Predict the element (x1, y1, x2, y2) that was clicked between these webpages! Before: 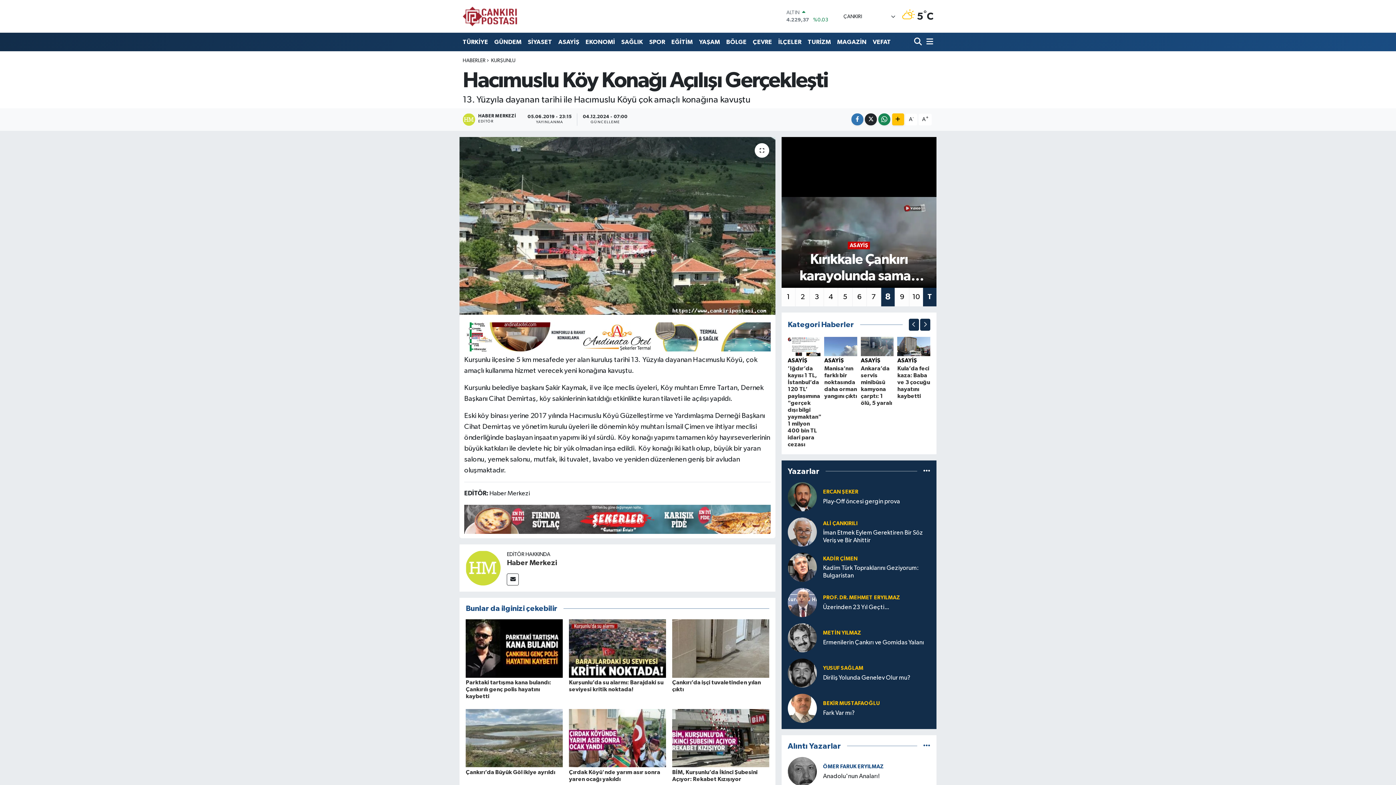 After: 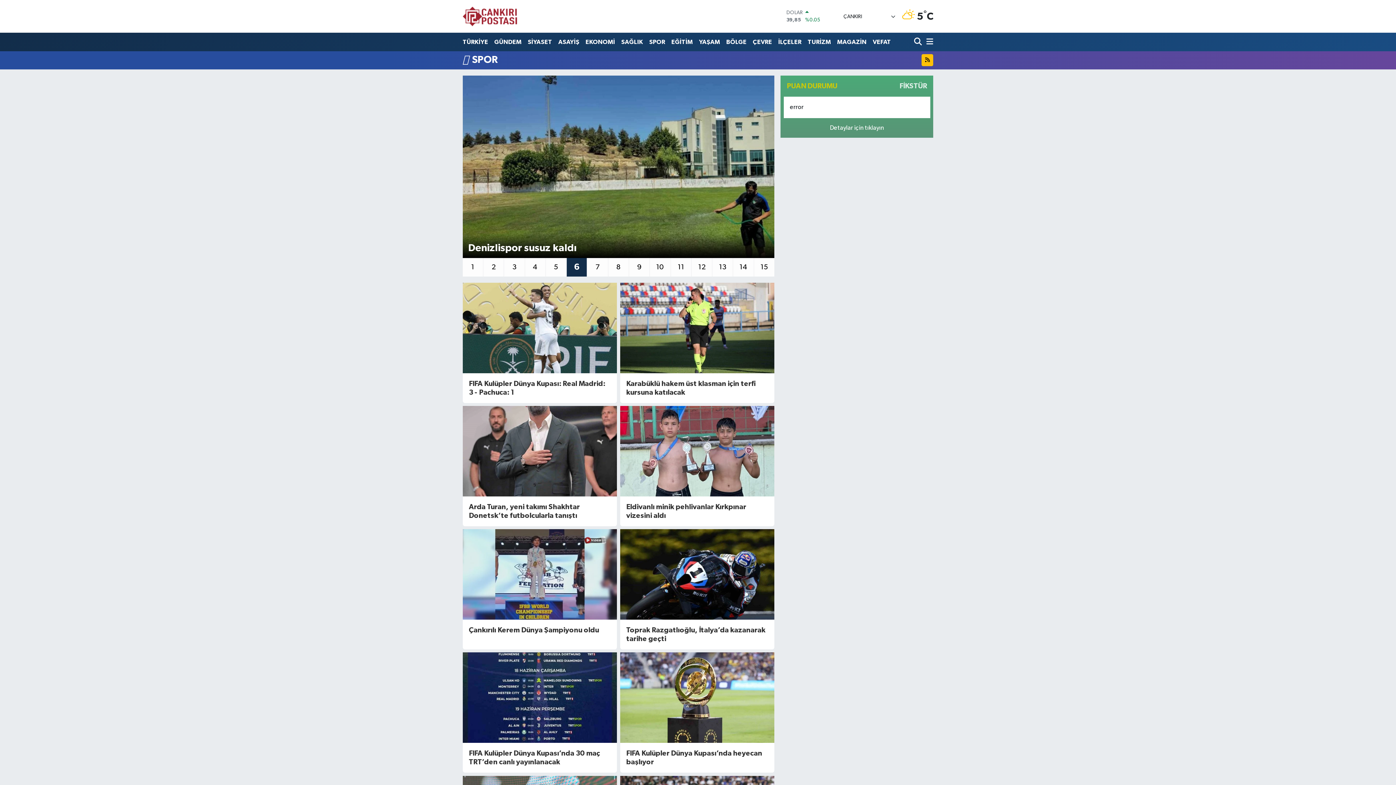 Action: bbox: (646, 34, 668, 49) label: SPOR